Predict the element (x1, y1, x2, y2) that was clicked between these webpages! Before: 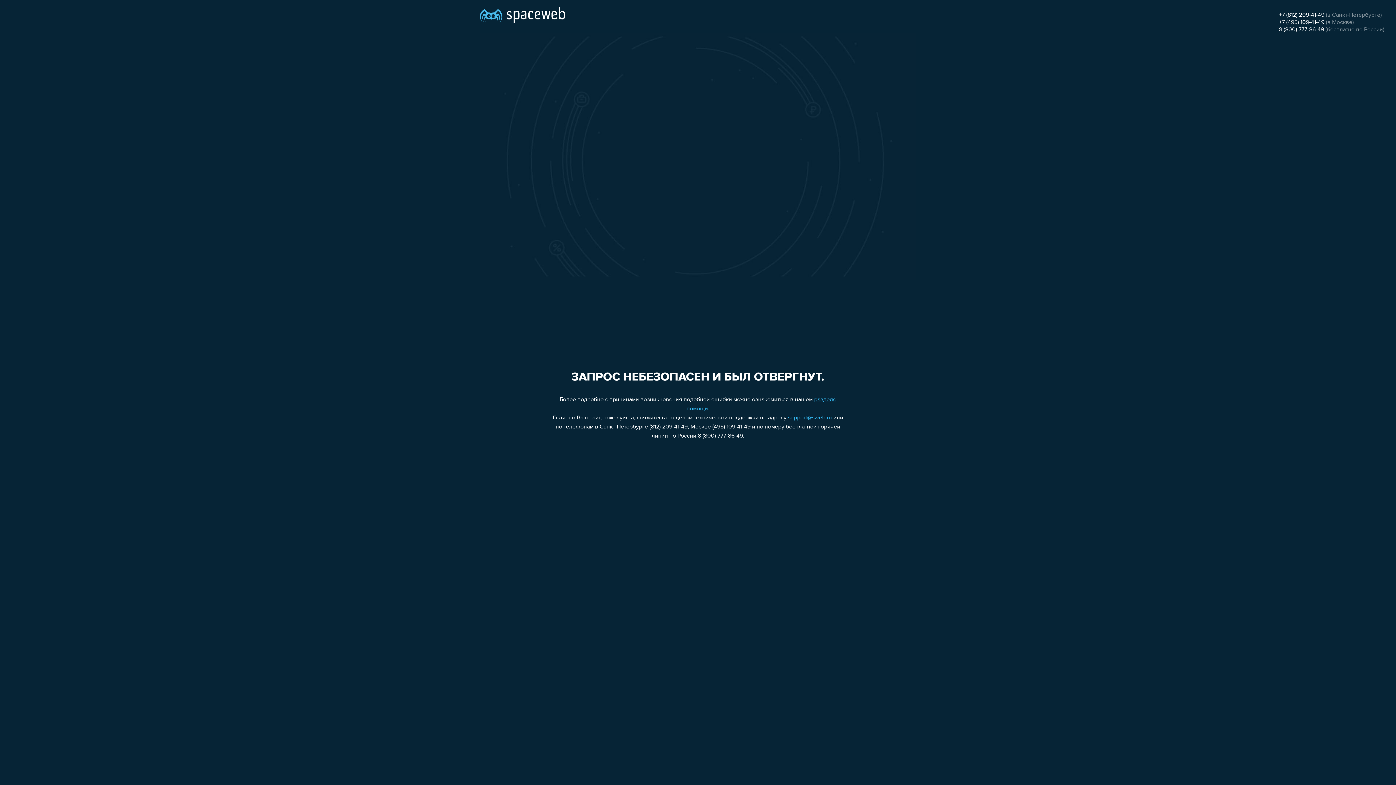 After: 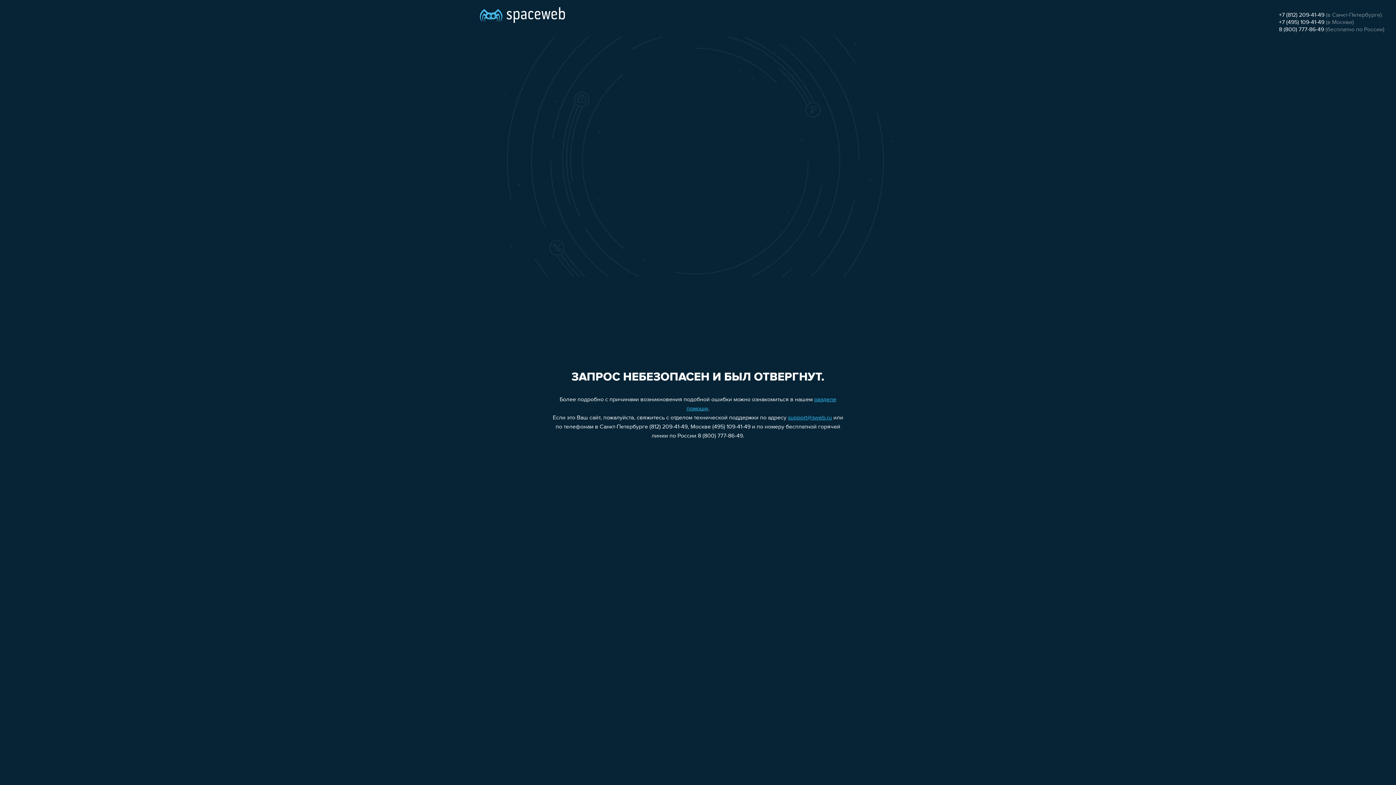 Action: label: support@sweb.ru bbox: (788, 415, 832, 421)